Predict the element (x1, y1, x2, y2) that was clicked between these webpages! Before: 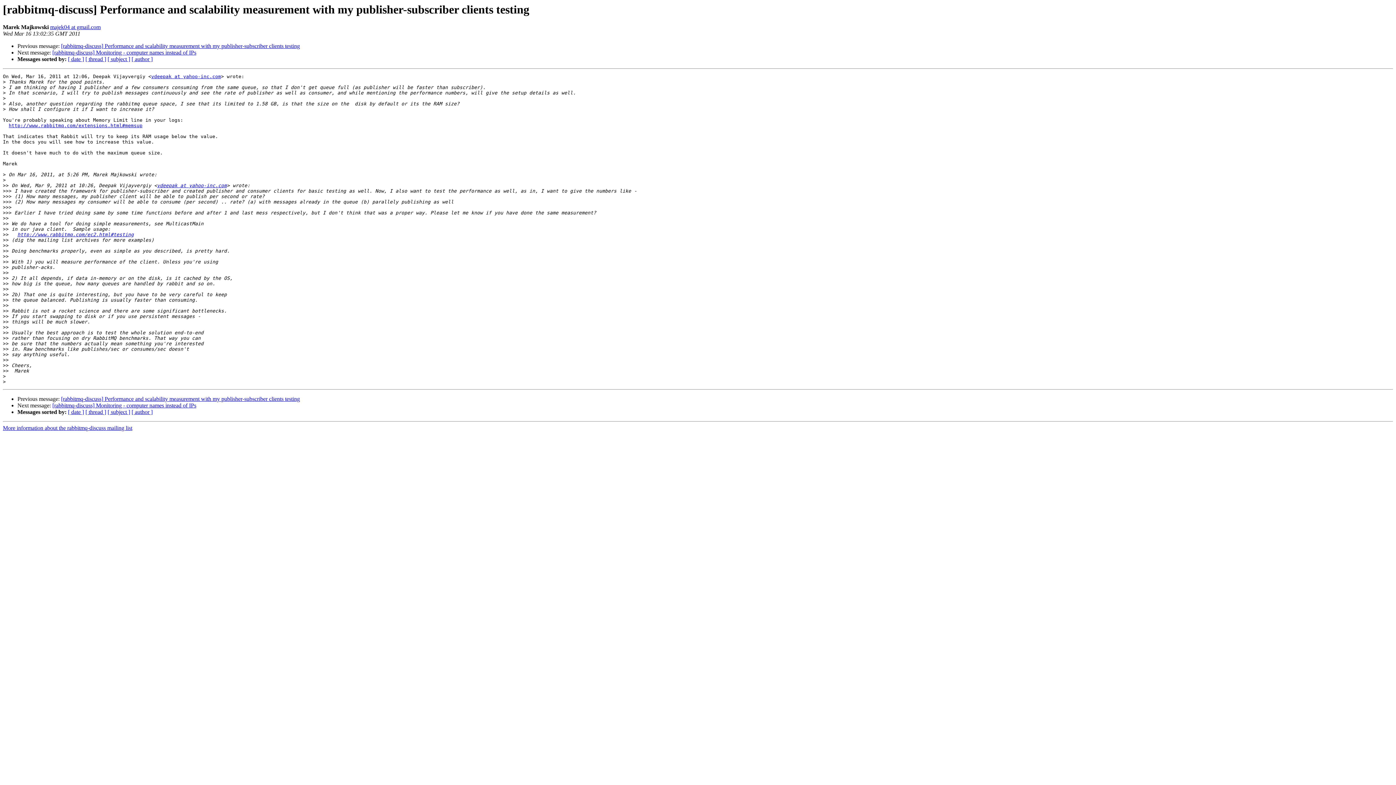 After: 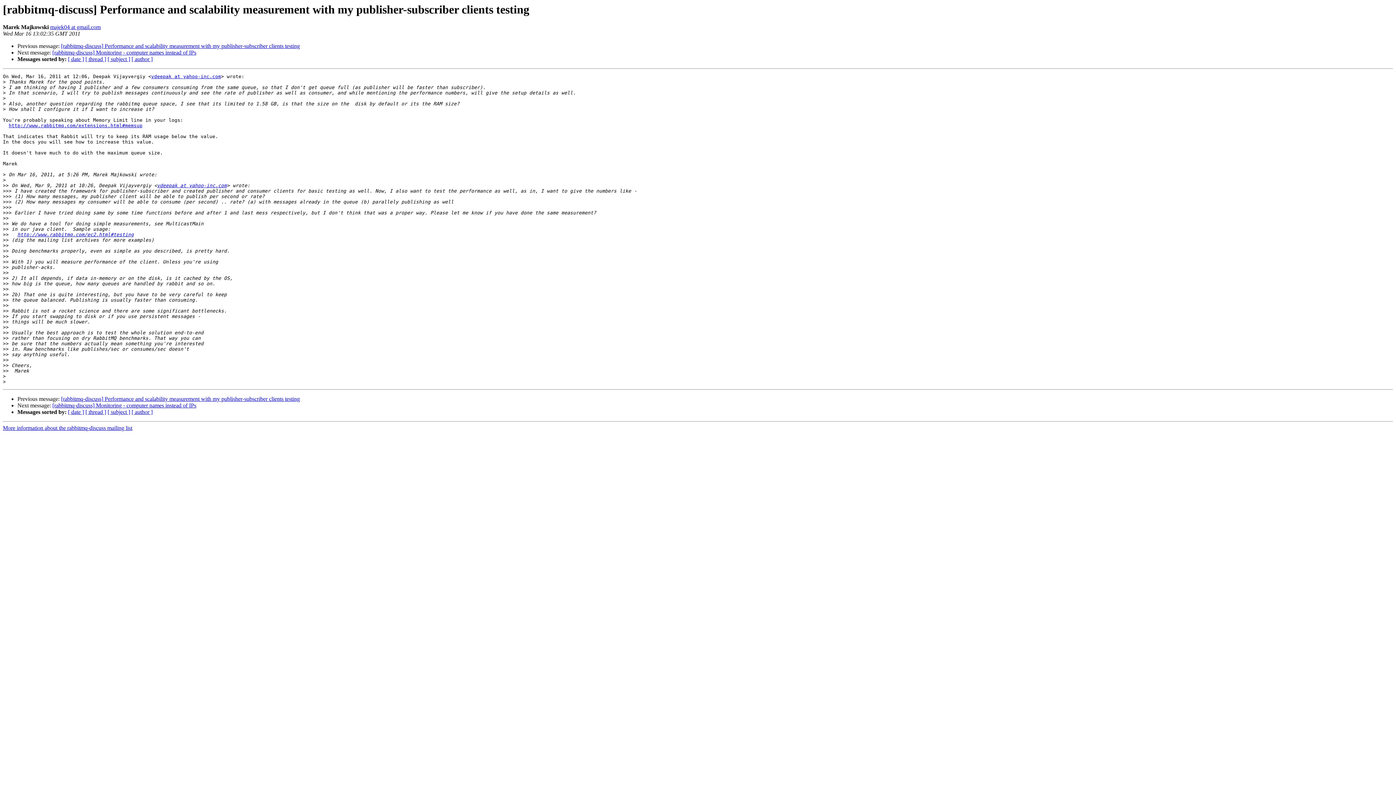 Action: bbox: (50, 24, 100, 30) label: majek04 at gmail.com